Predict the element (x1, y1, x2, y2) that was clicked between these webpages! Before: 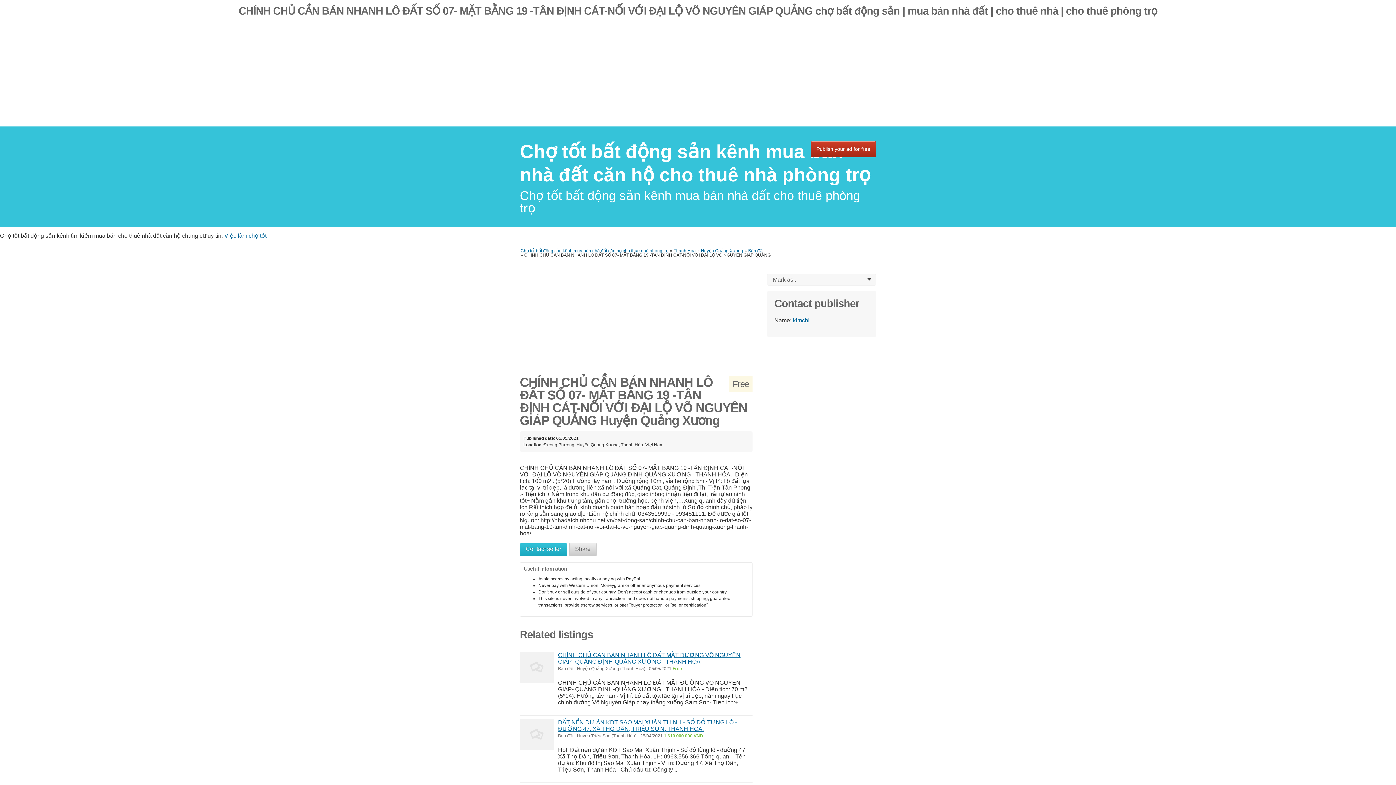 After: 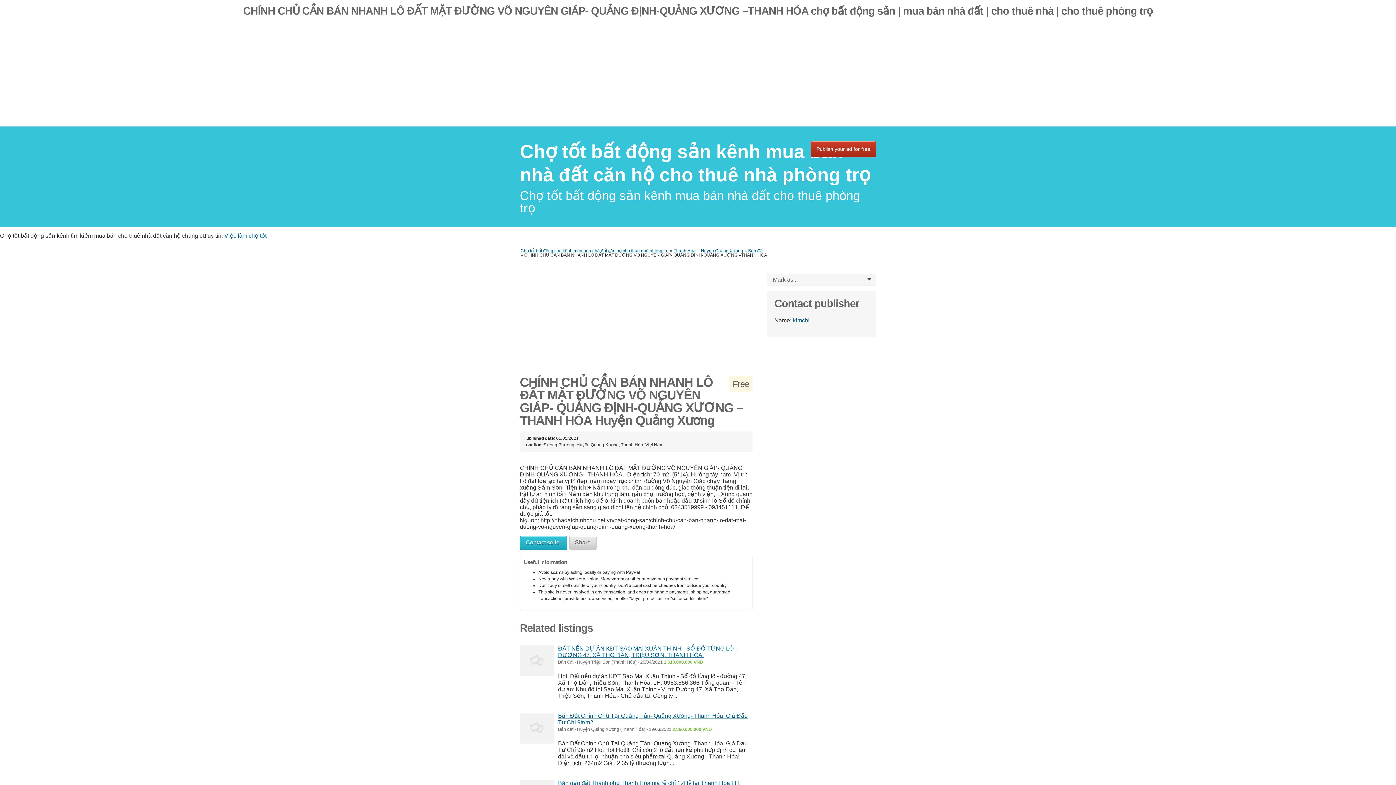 Action: bbox: (558, 652, 740, 665) label: CHÍNH CHỦ CẦN BÁN NHANH LÔ ĐẤT MẶT ĐƯỜNG VÕ NGUYÊN GIÁP- QUẢNG ĐỊNH-QUẢNG XƯƠNG –THANH HÓA